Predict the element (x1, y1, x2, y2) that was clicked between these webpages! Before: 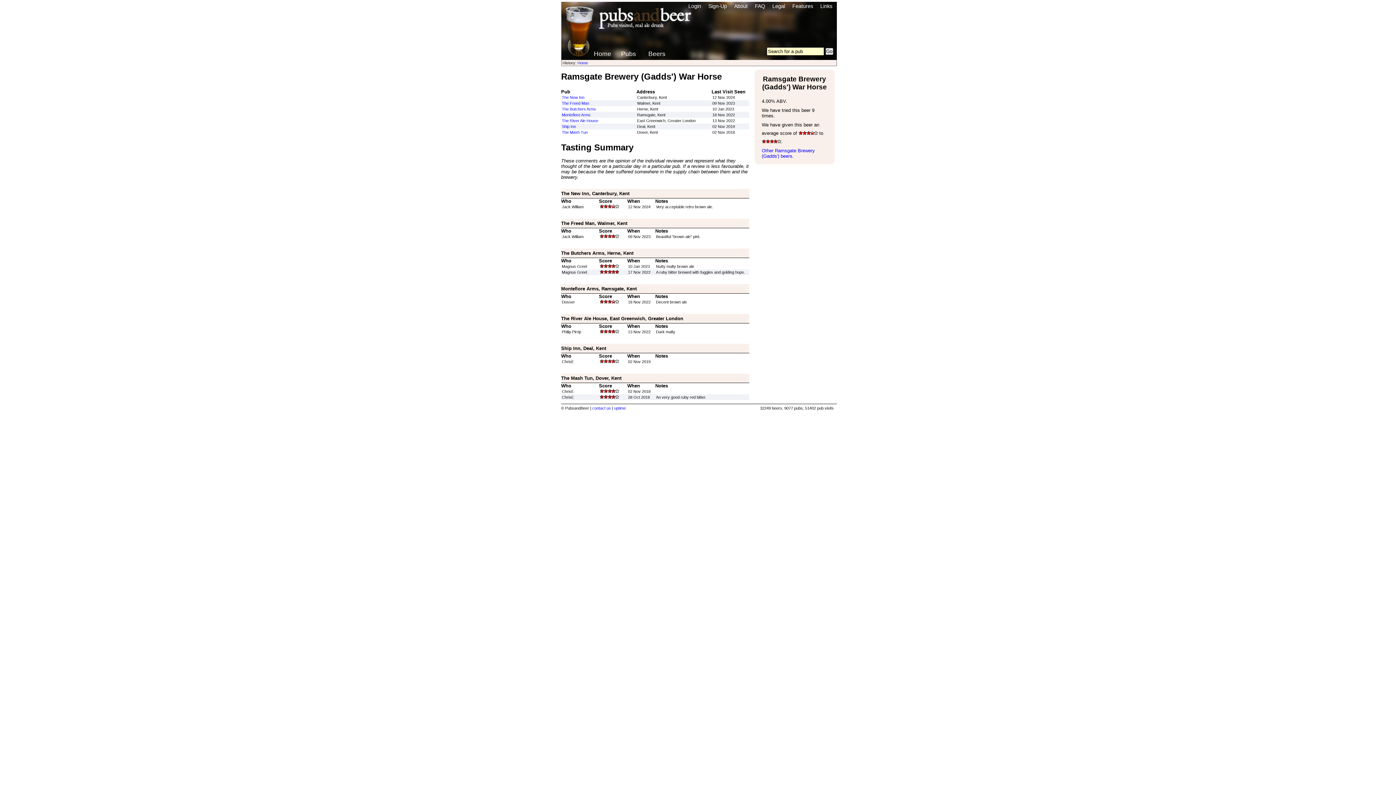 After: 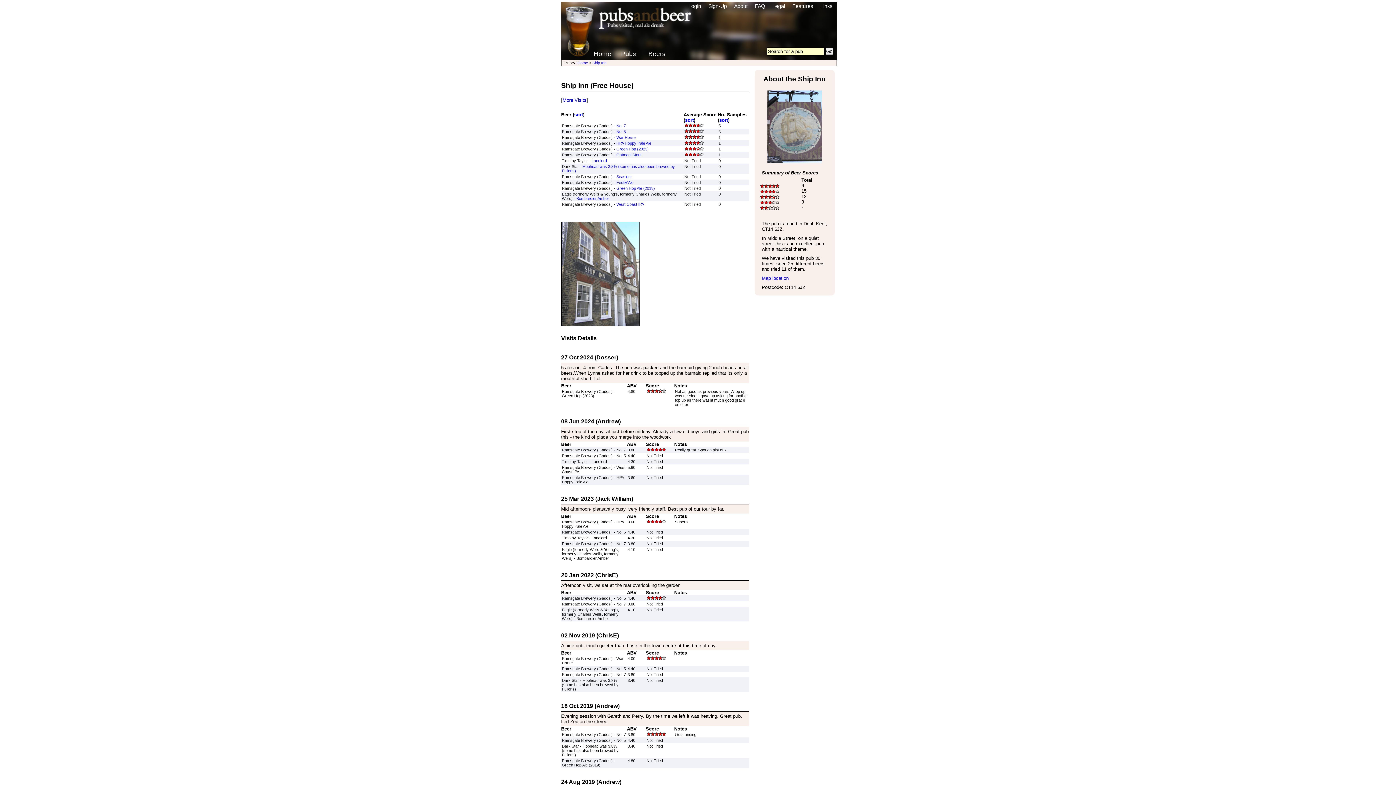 Action: label: Ship Inn bbox: (562, 124, 576, 128)